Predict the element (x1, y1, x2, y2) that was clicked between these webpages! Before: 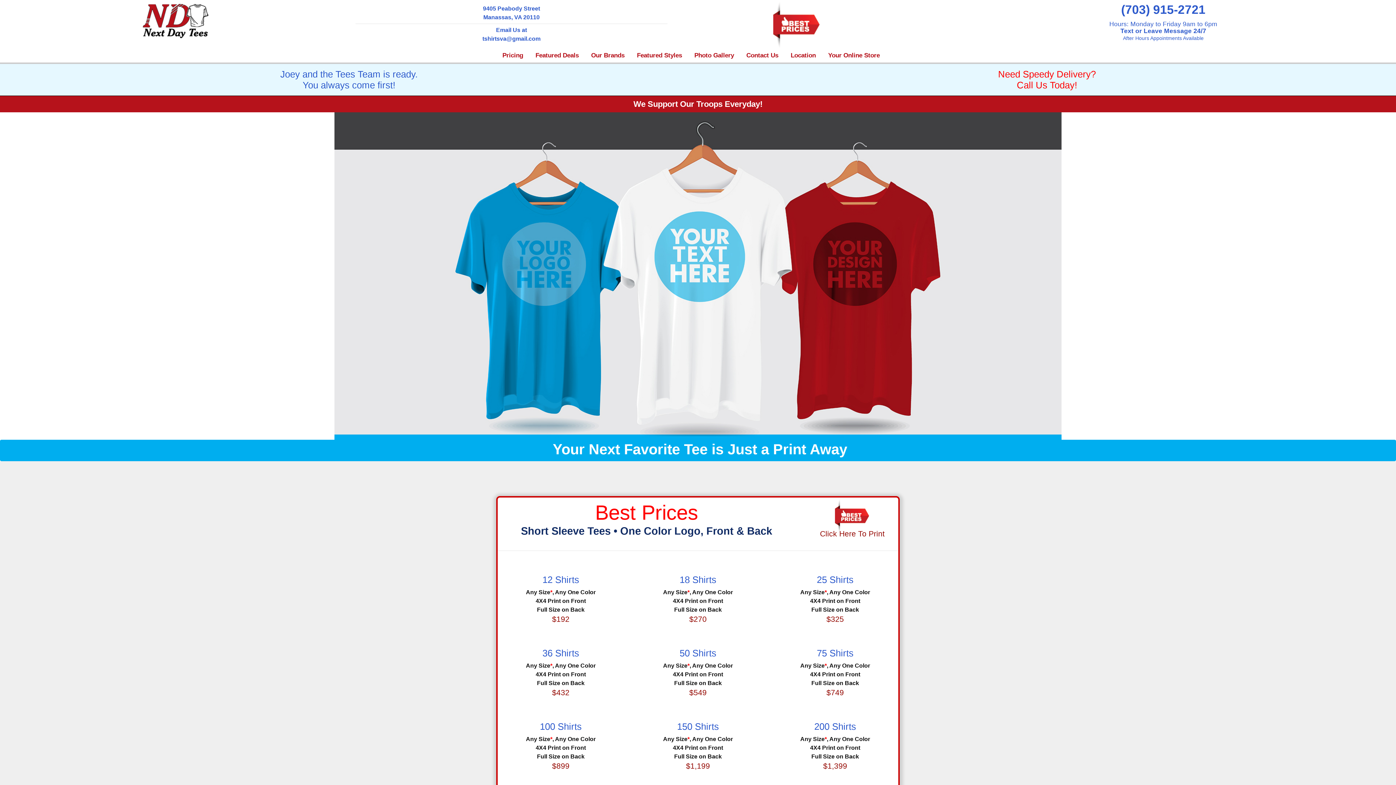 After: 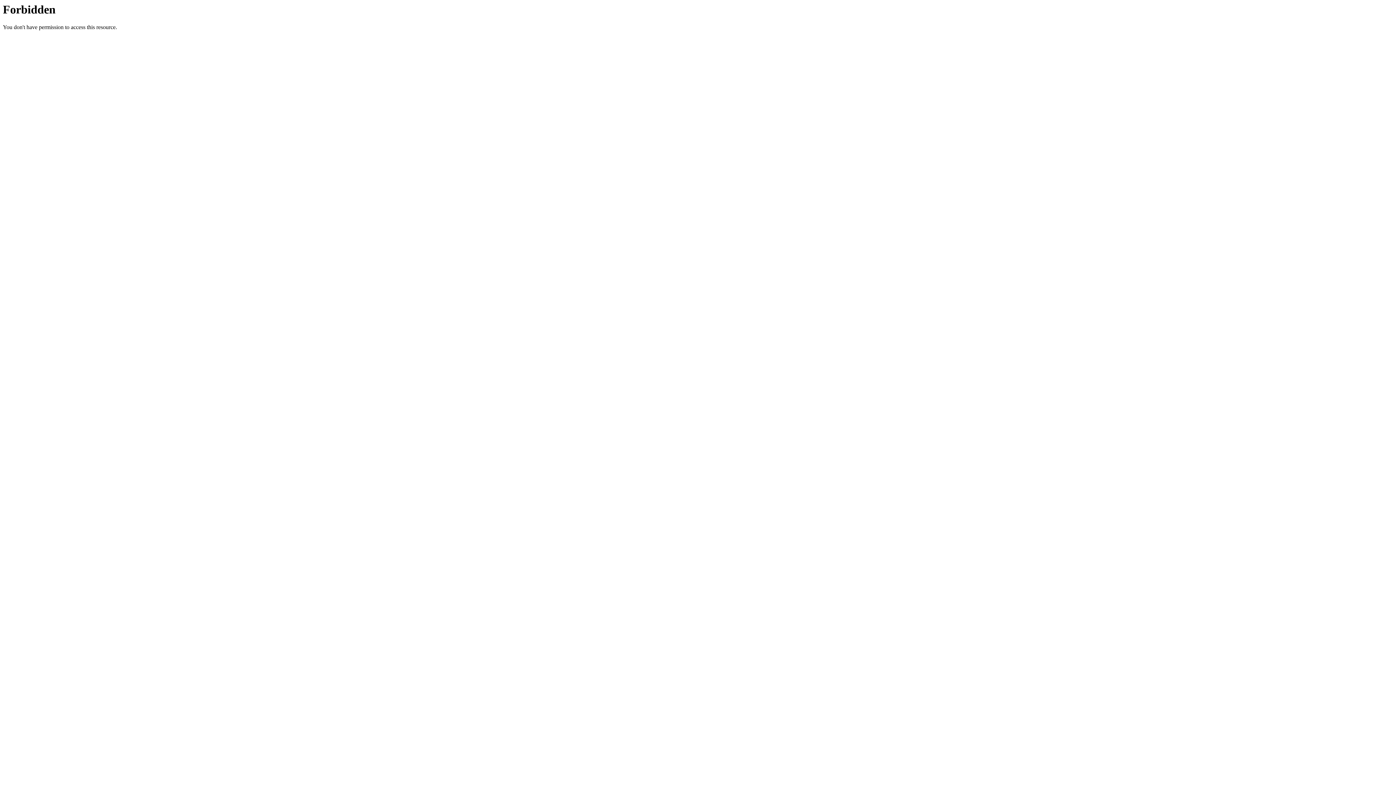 Action: label: Featured Styles bbox: (630, 48, 688, 62)